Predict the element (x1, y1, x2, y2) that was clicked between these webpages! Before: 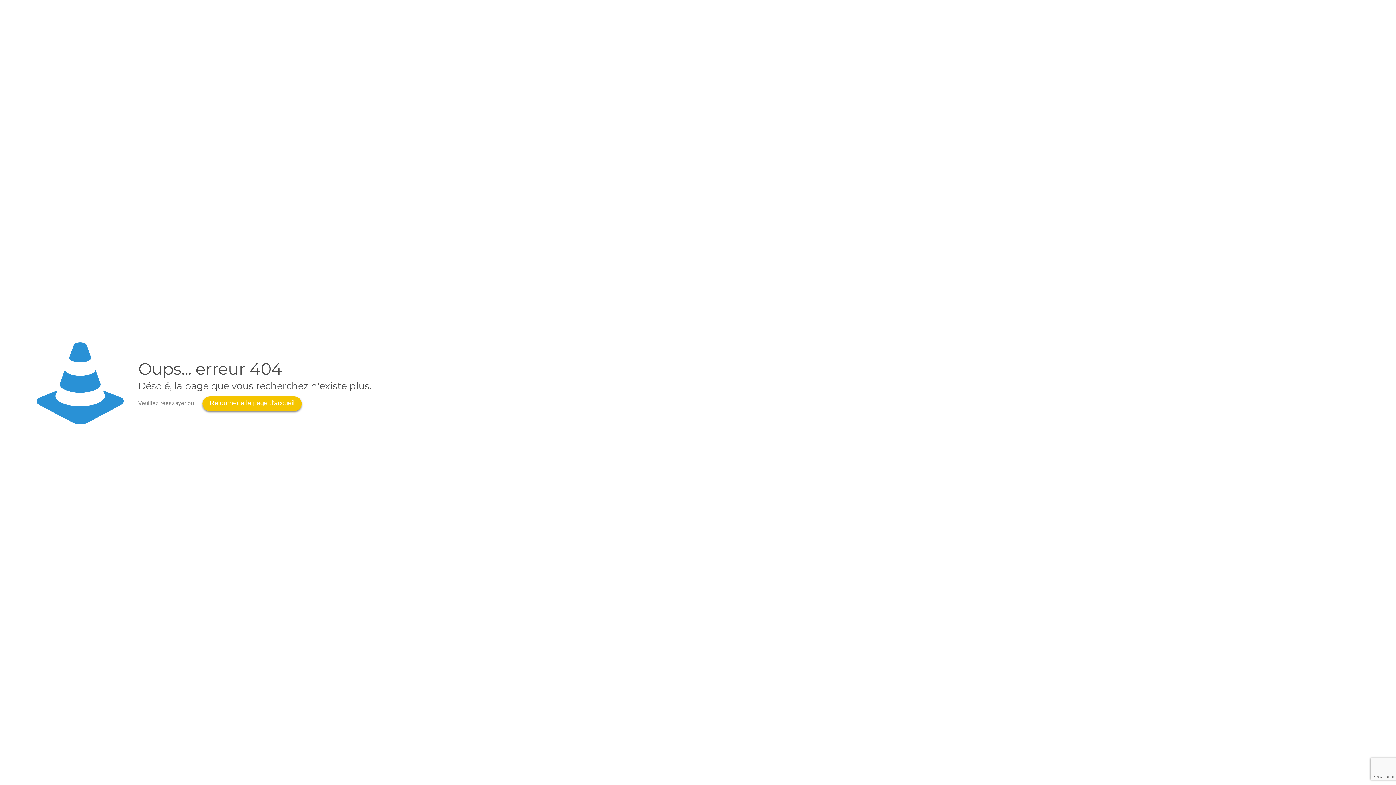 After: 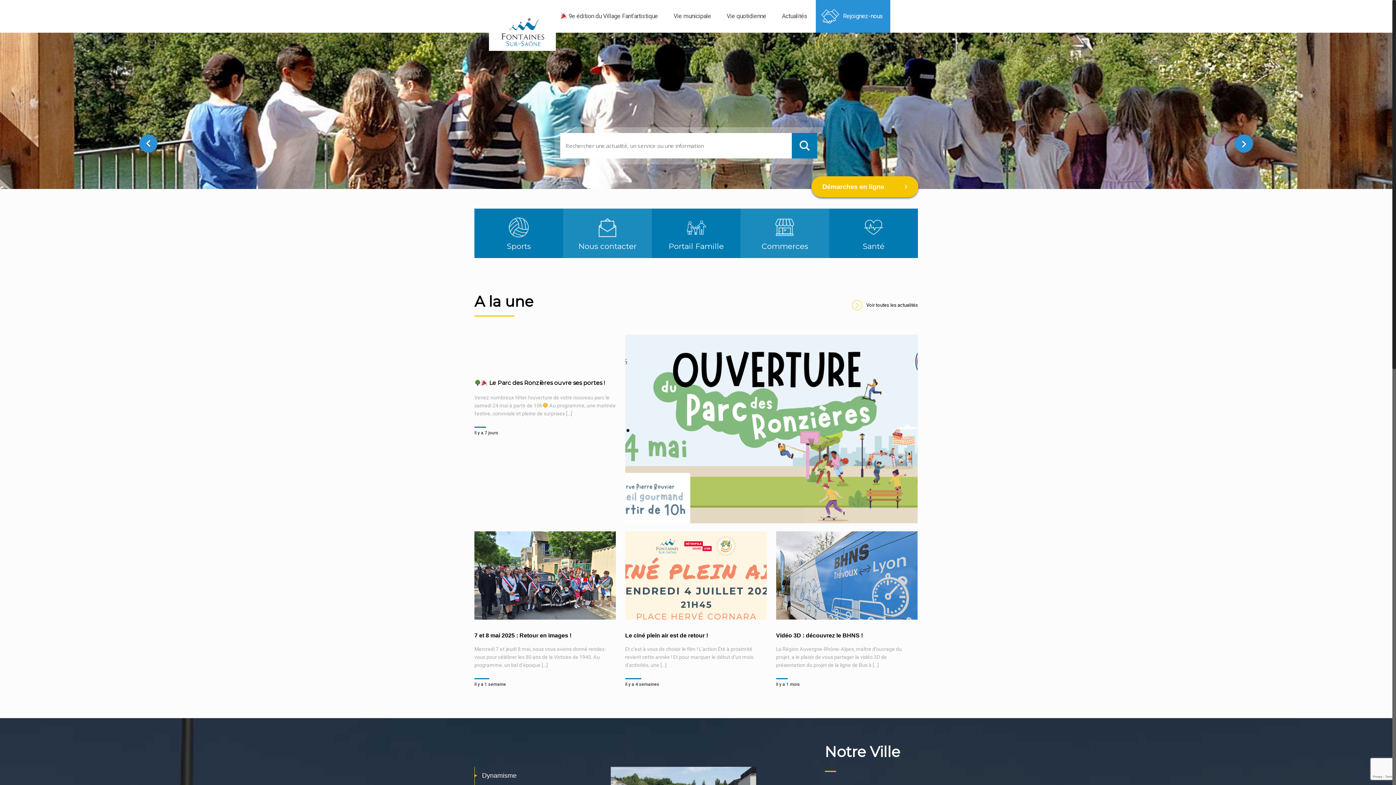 Action: bbox: (202, 396, 301, 411) label: Retourner à la page d'accueil